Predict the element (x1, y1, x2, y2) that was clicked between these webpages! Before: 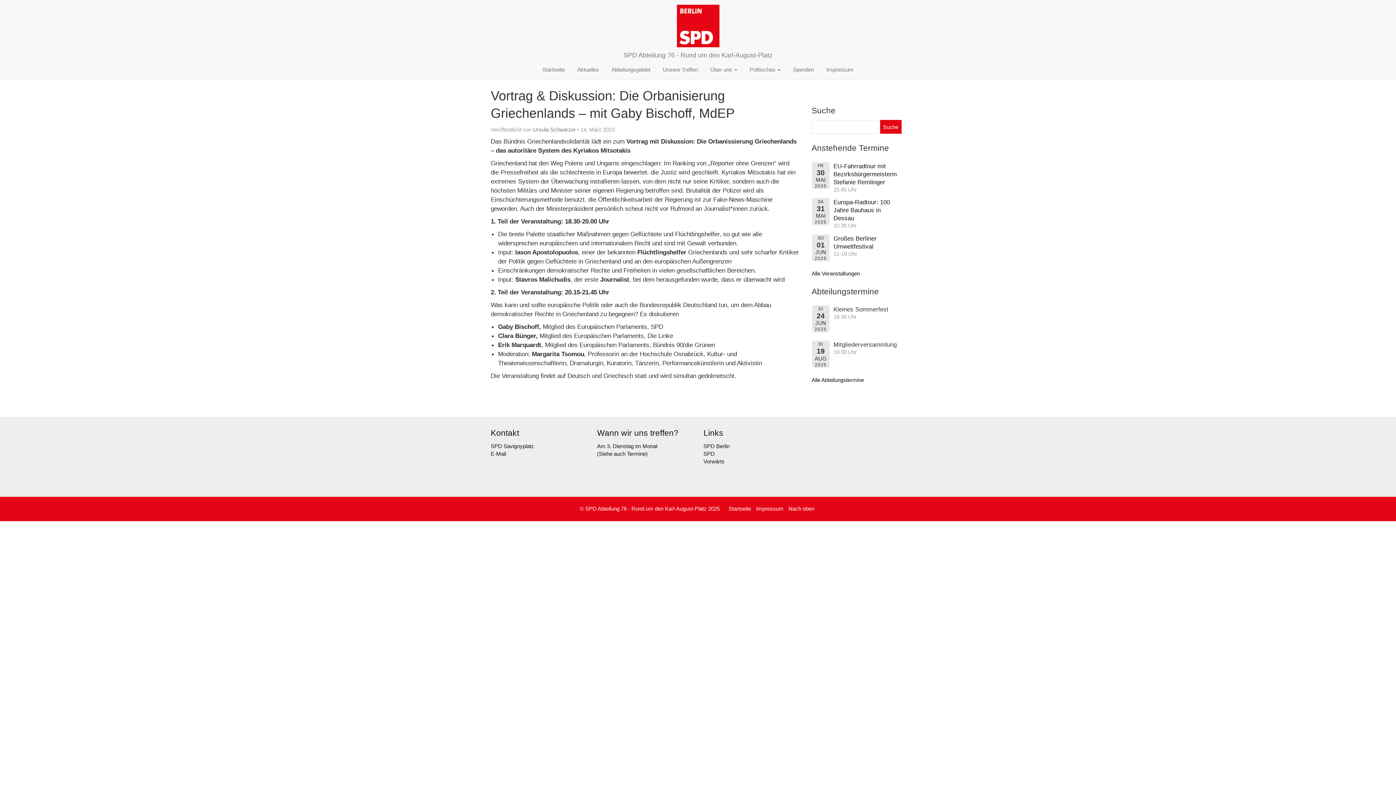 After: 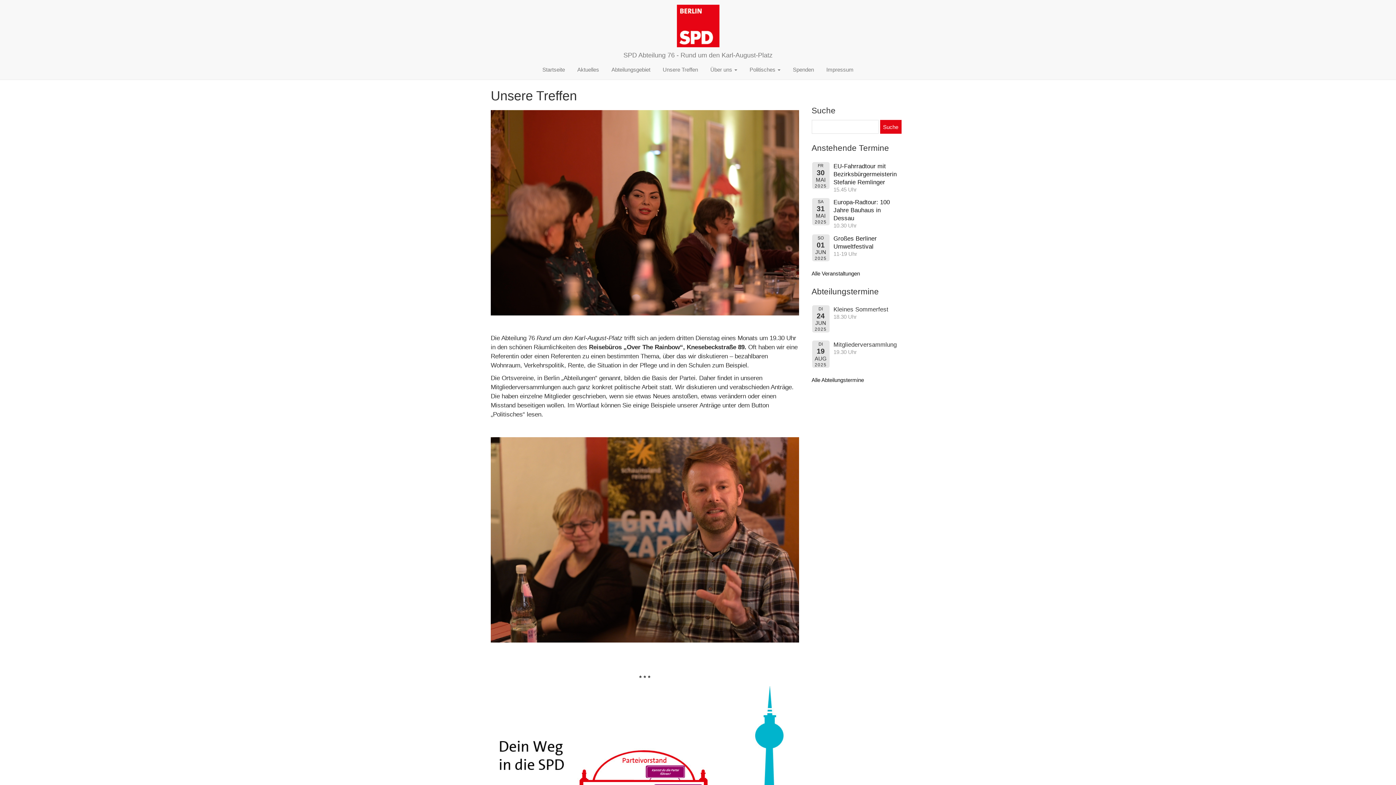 Action: bbox: (657, 60, 703, 78) label: Unsere Treffen